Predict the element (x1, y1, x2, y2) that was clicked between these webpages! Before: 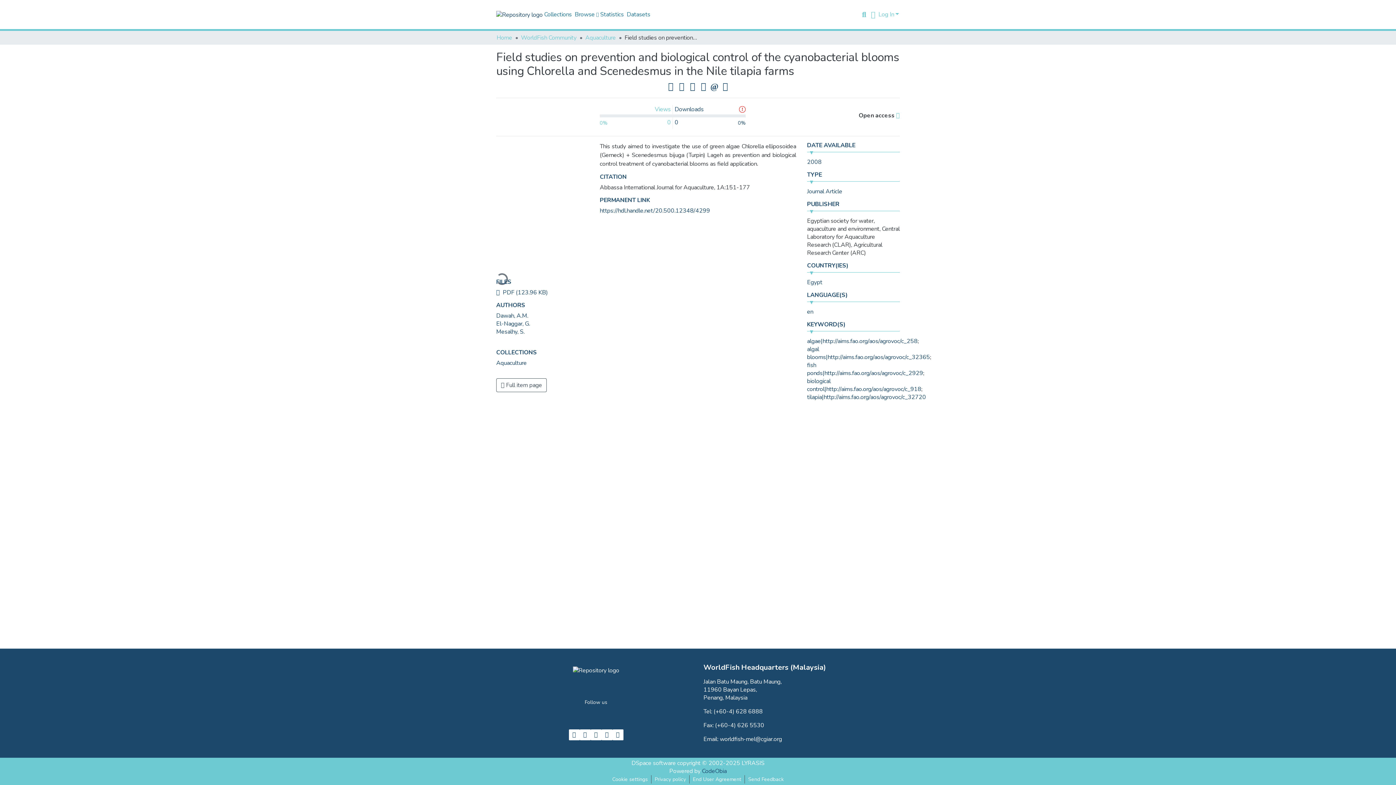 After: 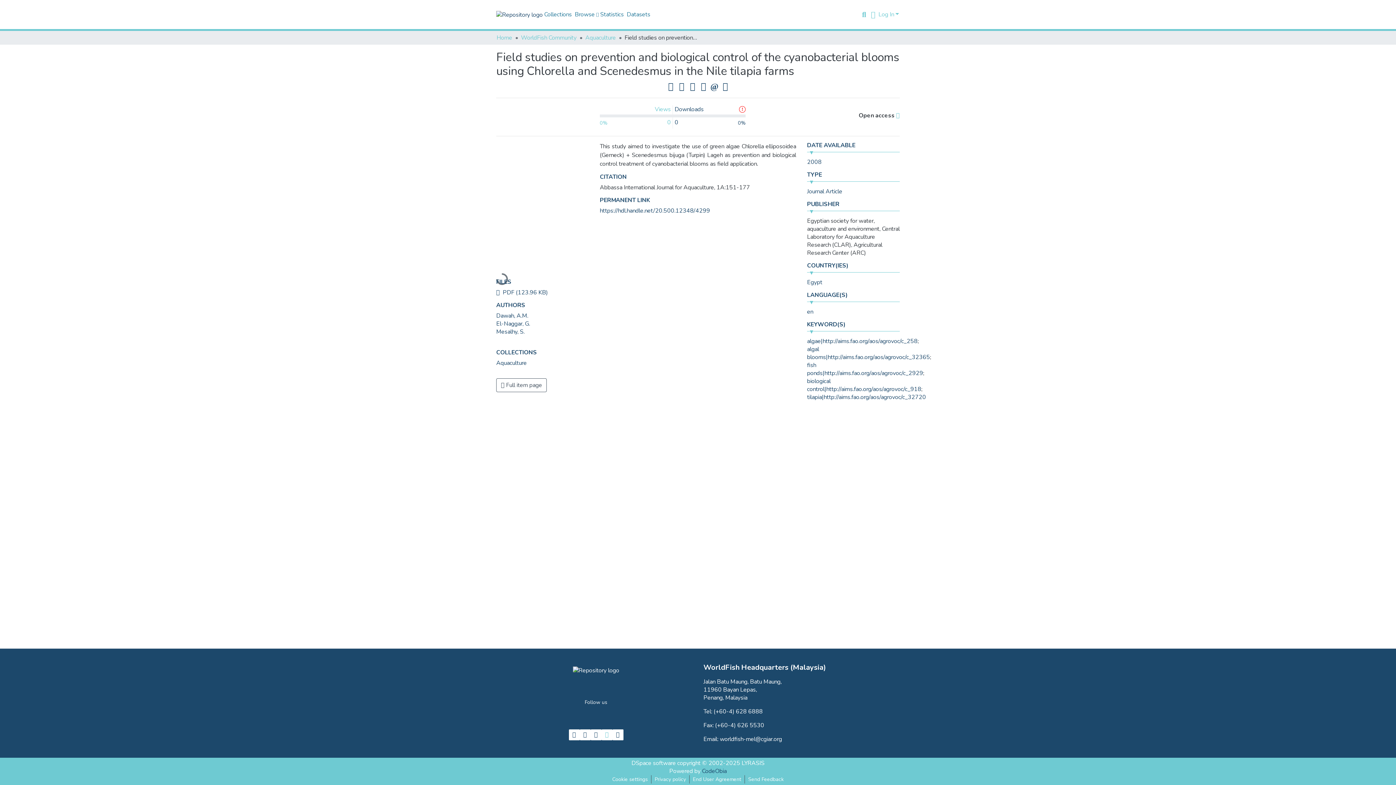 Action: bbox: (601, 729, 612, 740)